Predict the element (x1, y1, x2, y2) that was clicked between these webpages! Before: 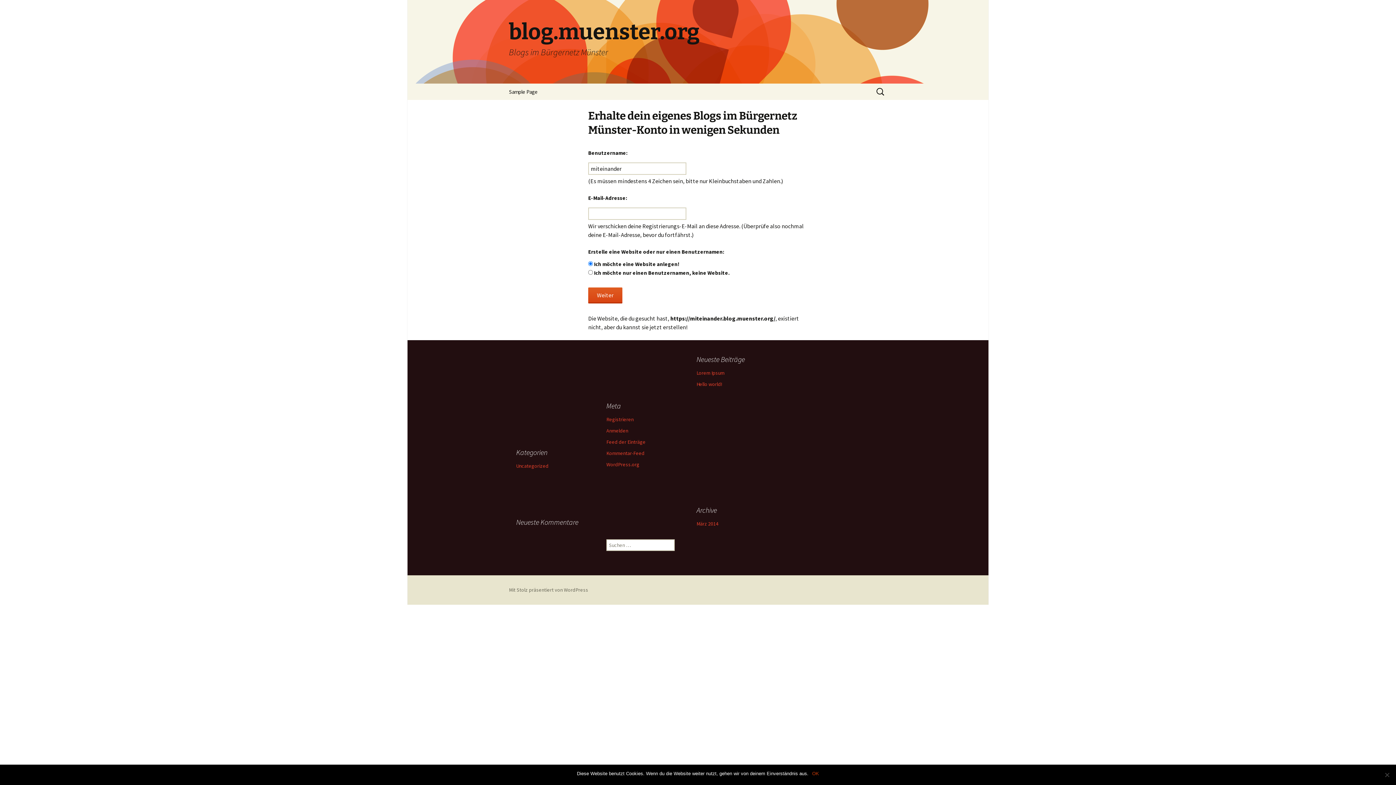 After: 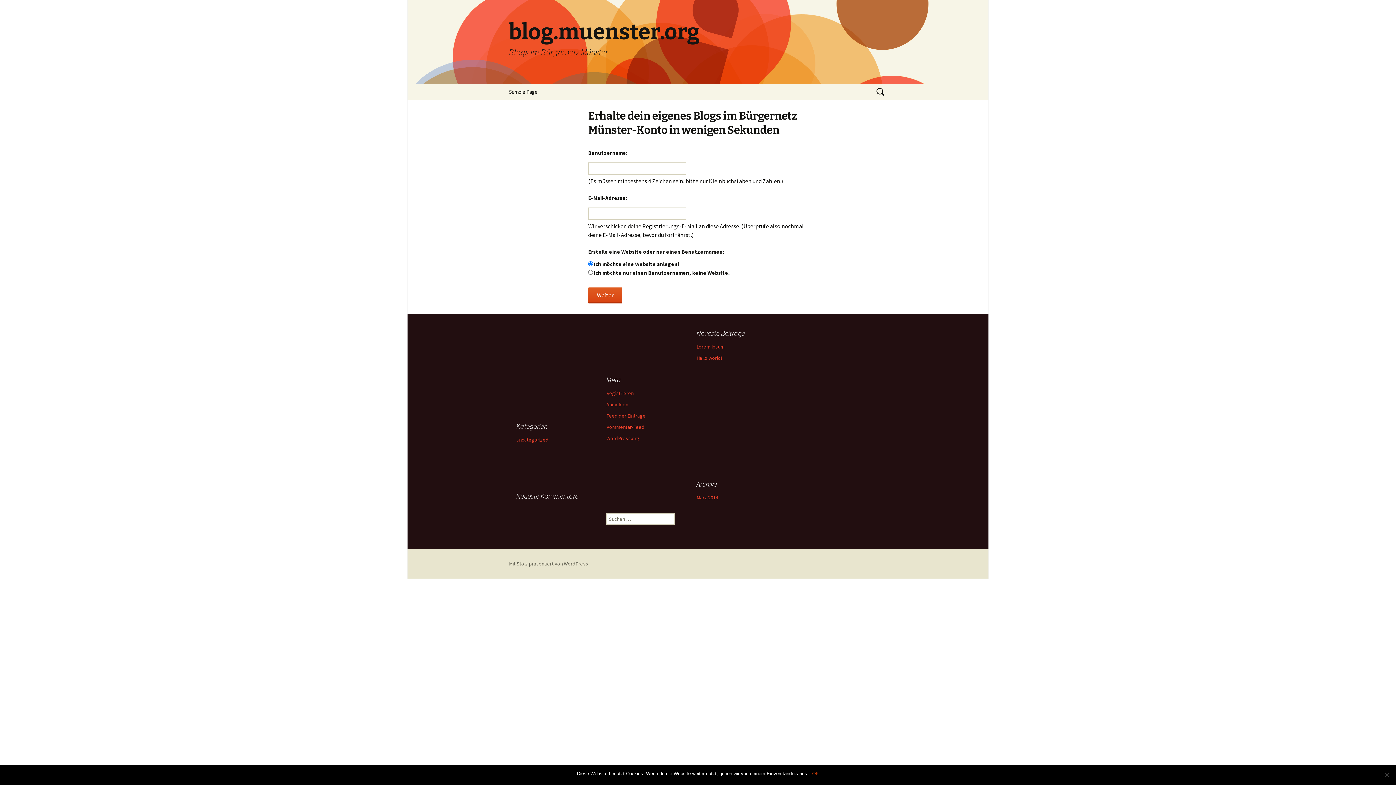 Action: label: Registrieren bbox: (606, 416, 633, 422)